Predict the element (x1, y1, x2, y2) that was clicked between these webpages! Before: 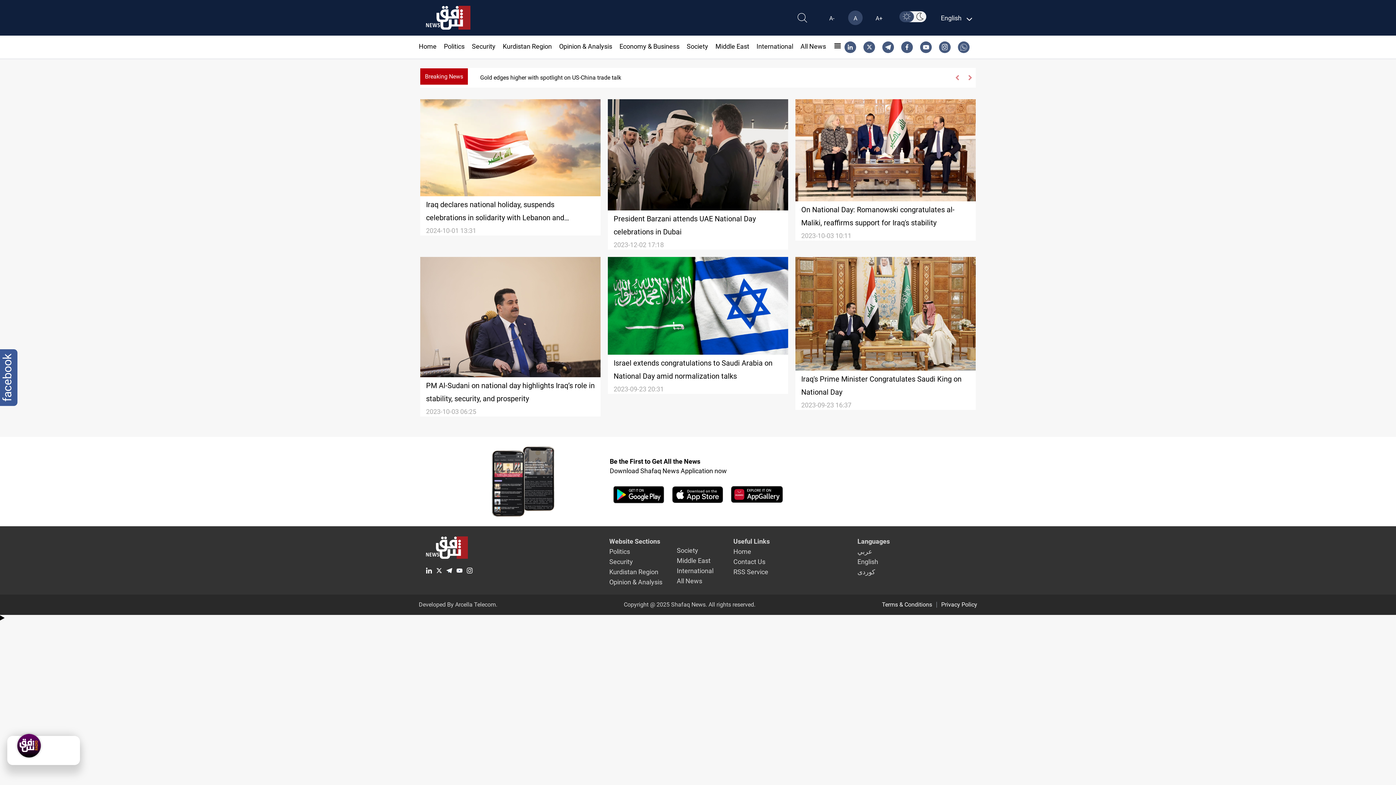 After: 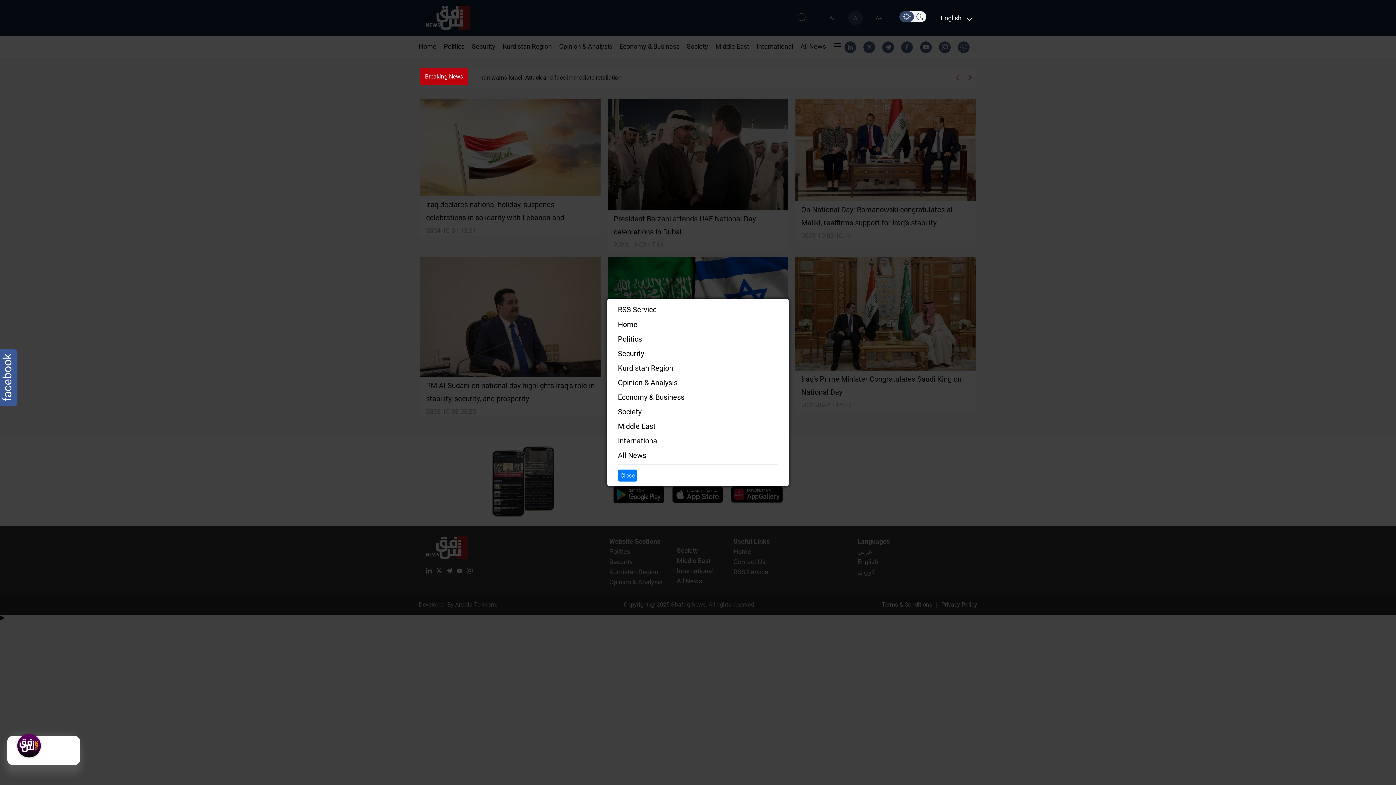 Action: label: RSS Service bbox: (729, 565, 772, 578)